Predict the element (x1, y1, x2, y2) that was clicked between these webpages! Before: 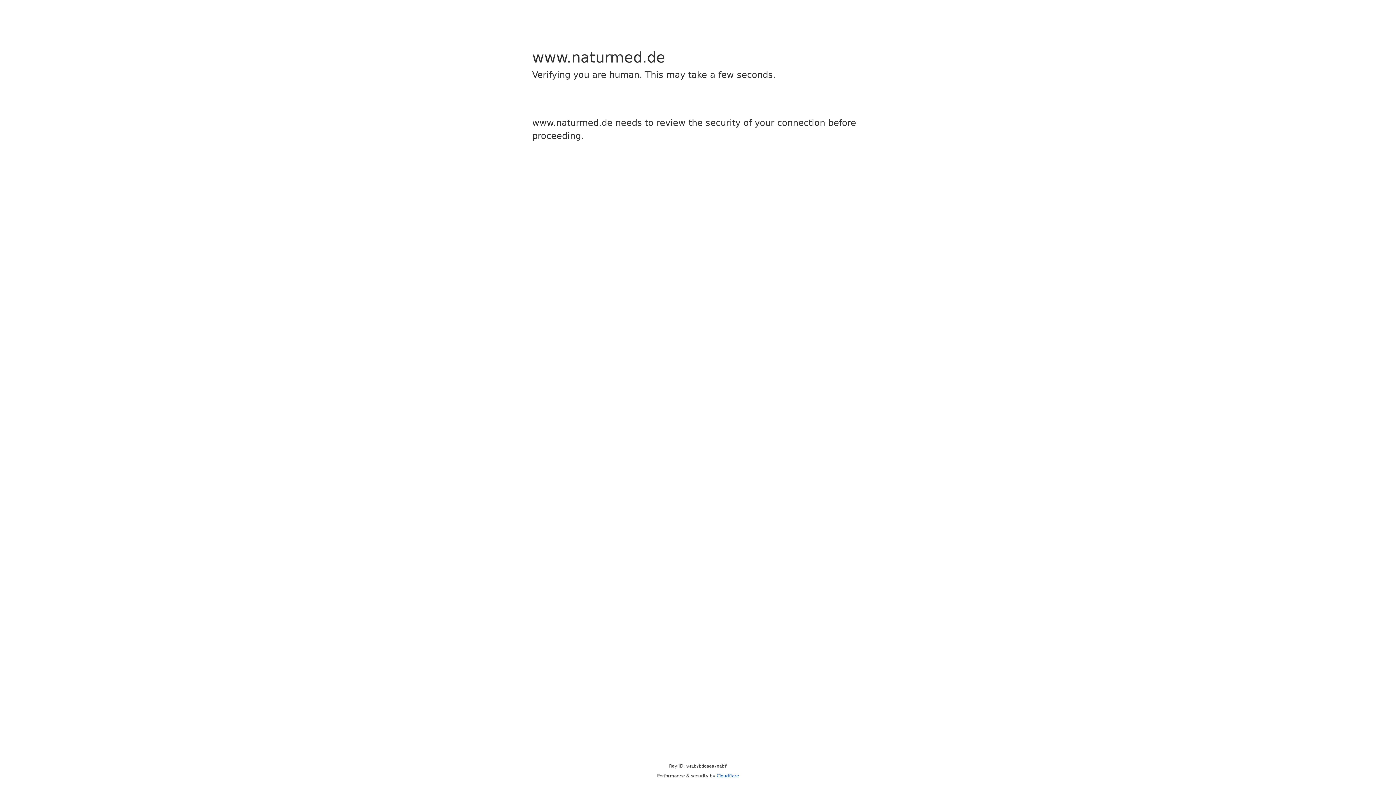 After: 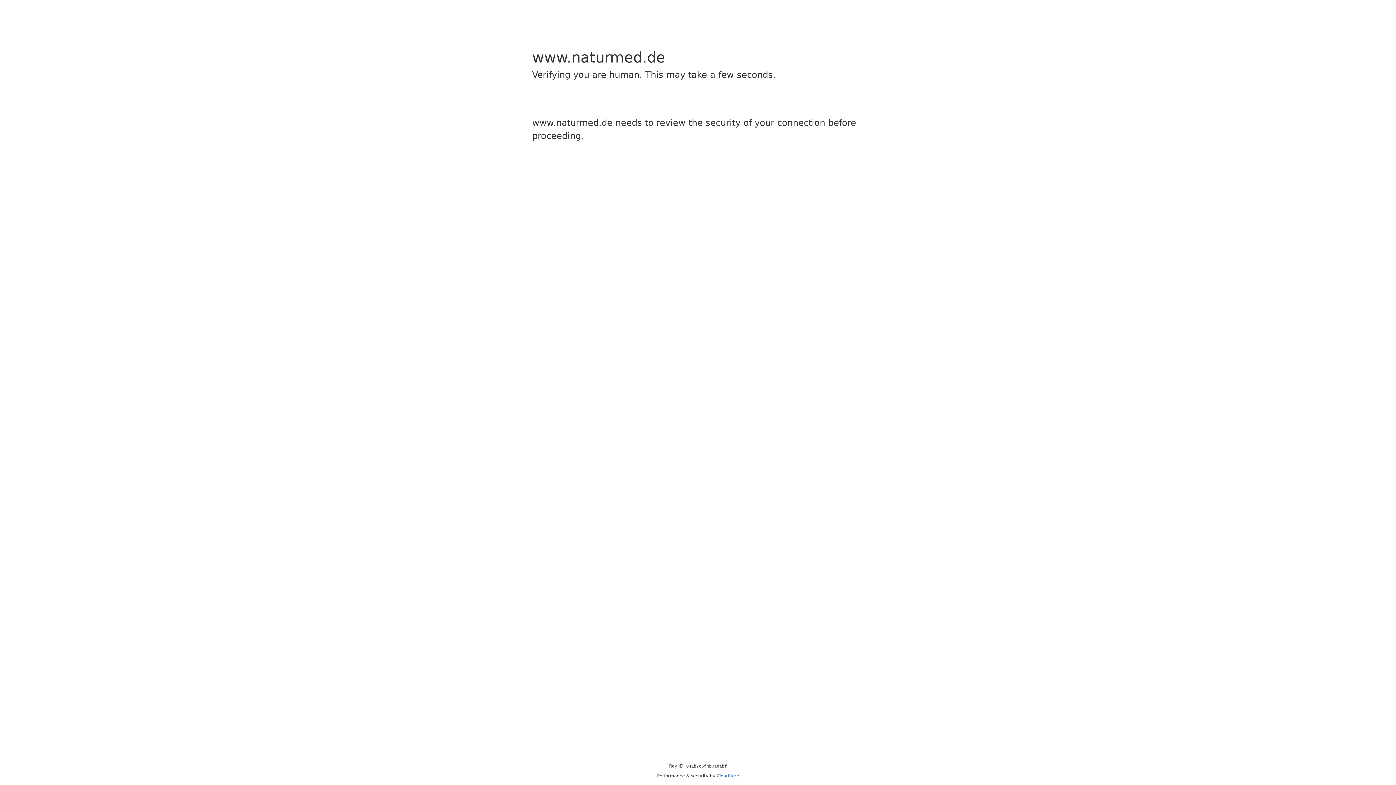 Action: label: Cloudflare bbox: (716, 773, 739, 778)